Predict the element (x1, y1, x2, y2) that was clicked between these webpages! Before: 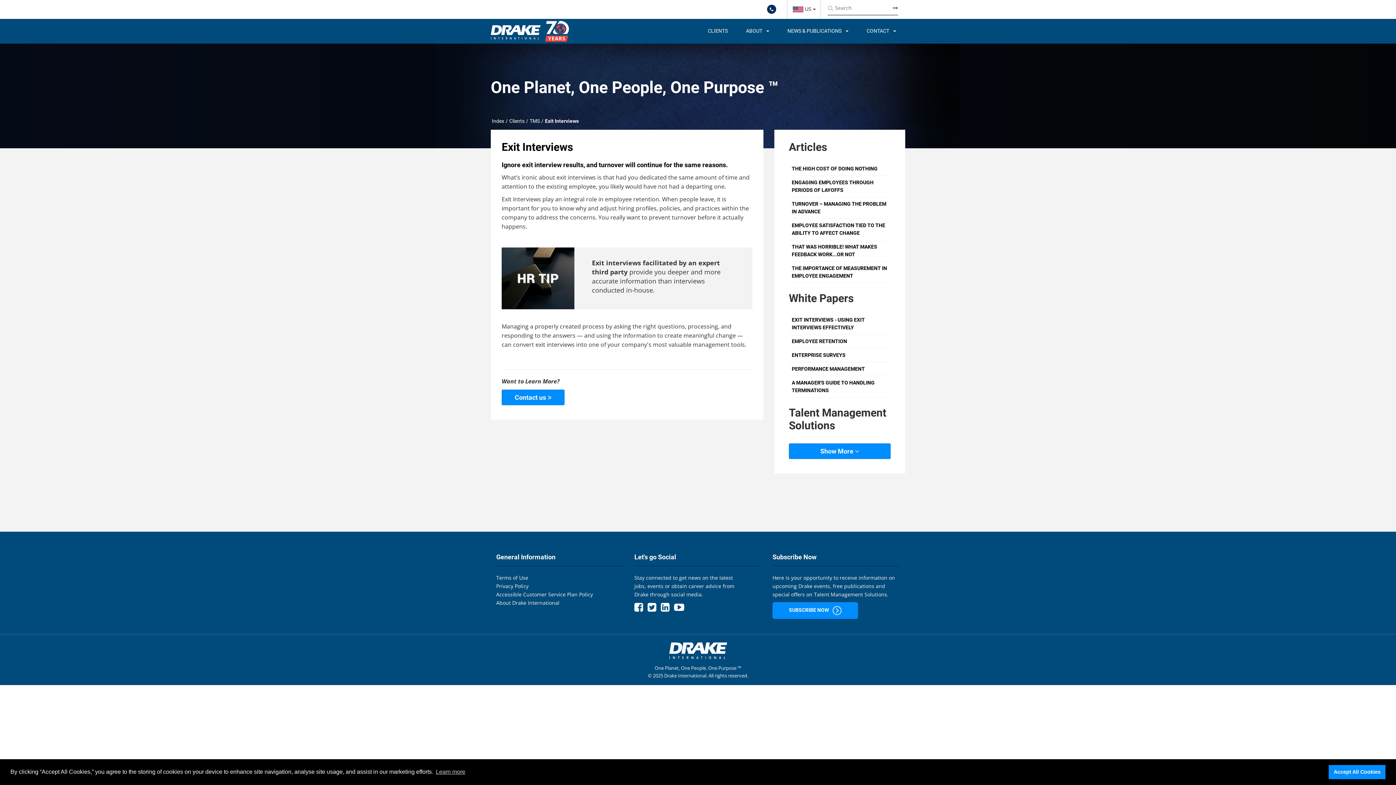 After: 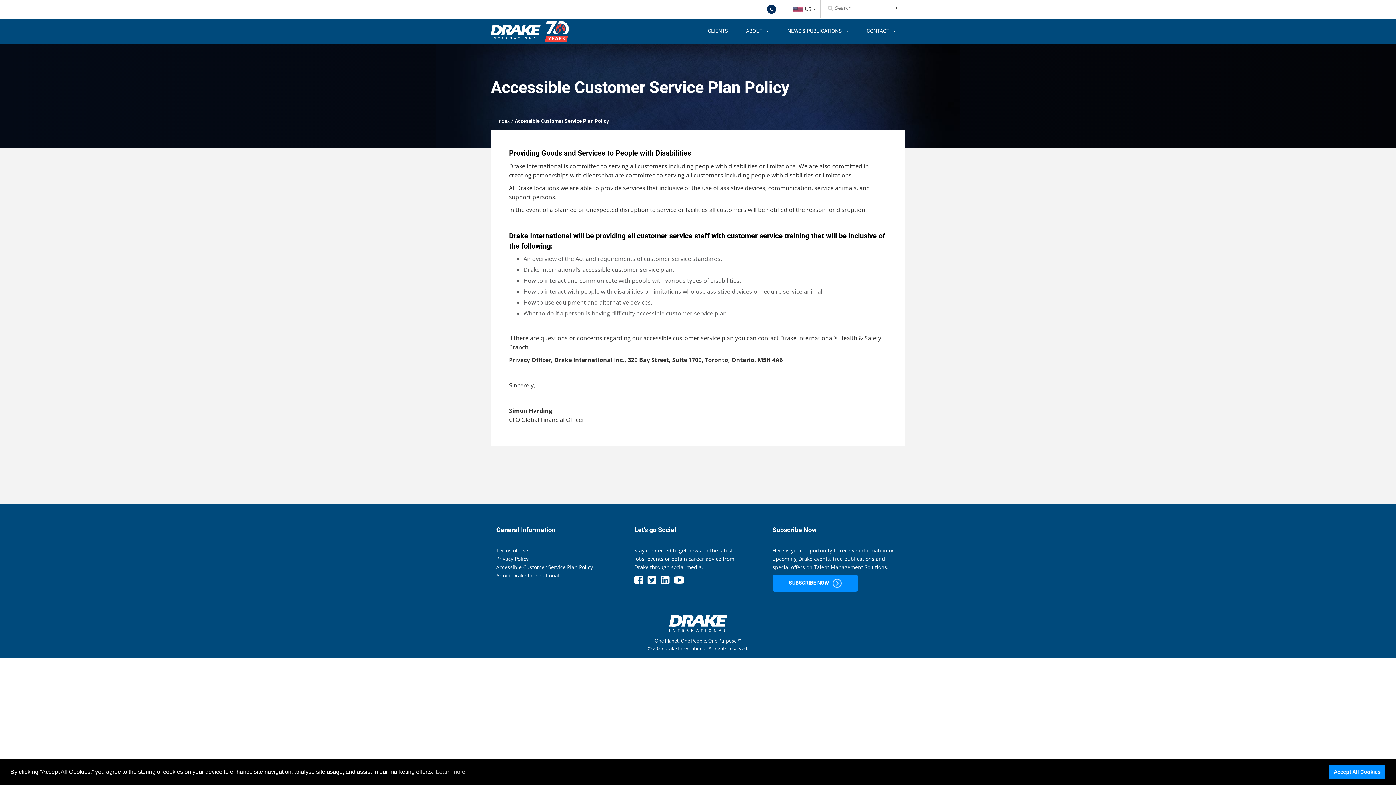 Action: label: Accessible Customer Service Plan Policy bbox: (496, 591, 593, 598)